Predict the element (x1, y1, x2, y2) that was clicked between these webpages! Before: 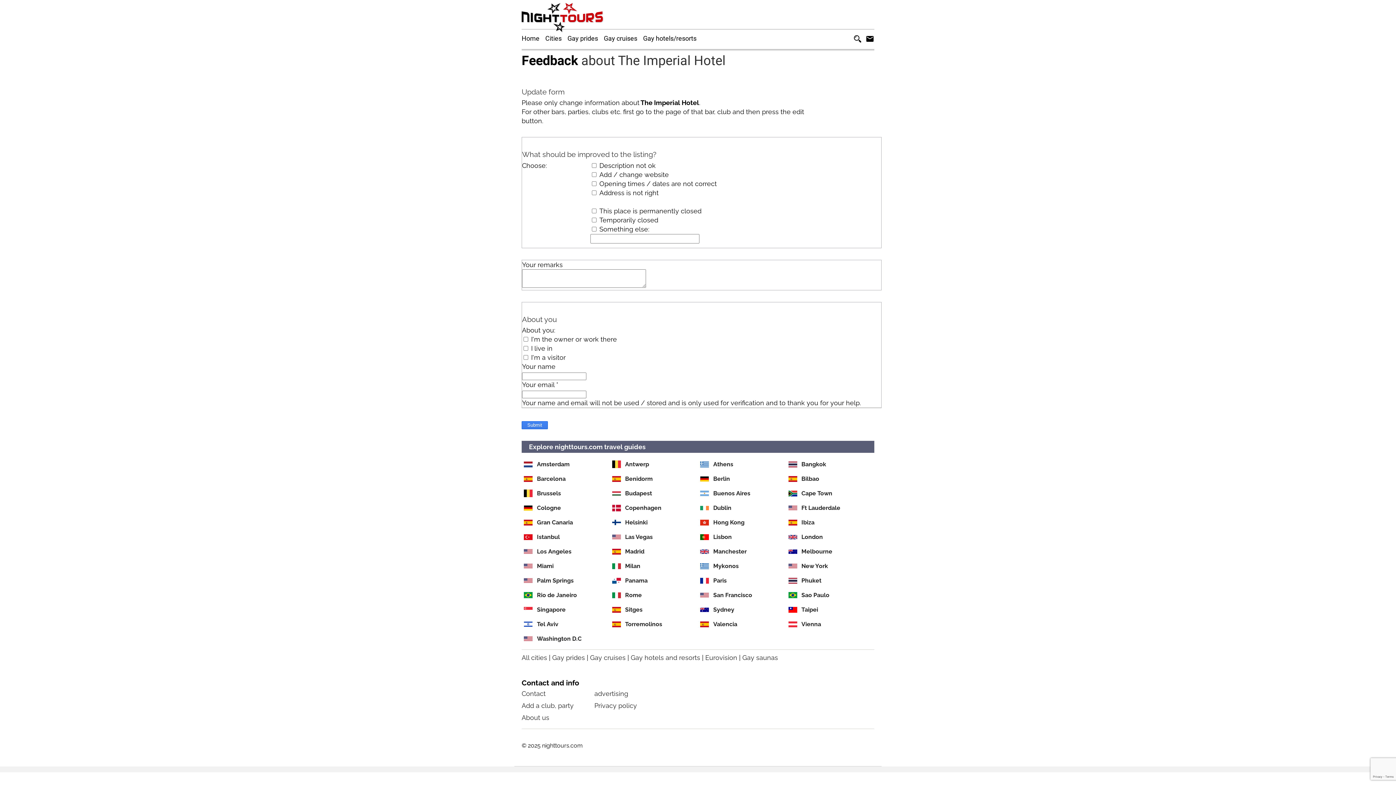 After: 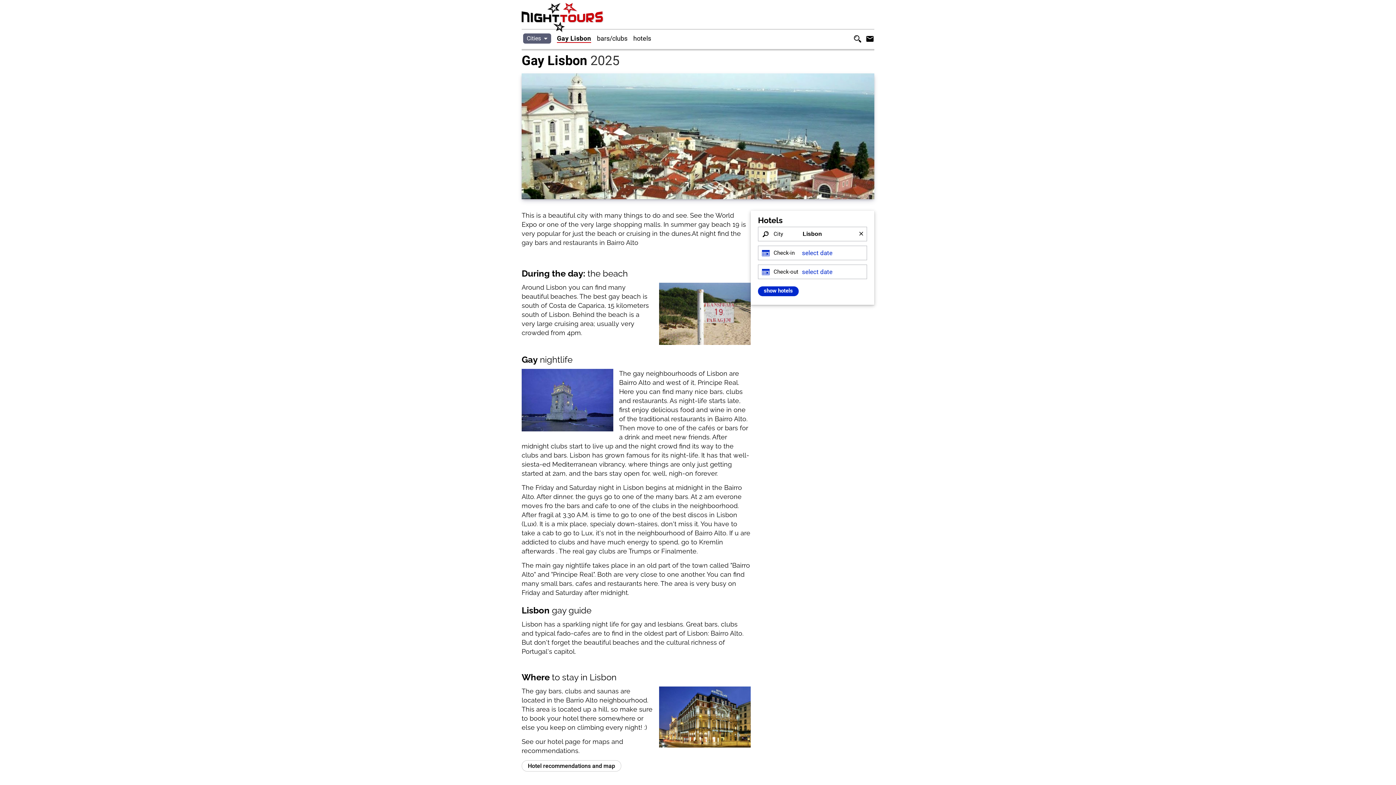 Action: label: Lisbon bbox: (698, 530, 786, 544)